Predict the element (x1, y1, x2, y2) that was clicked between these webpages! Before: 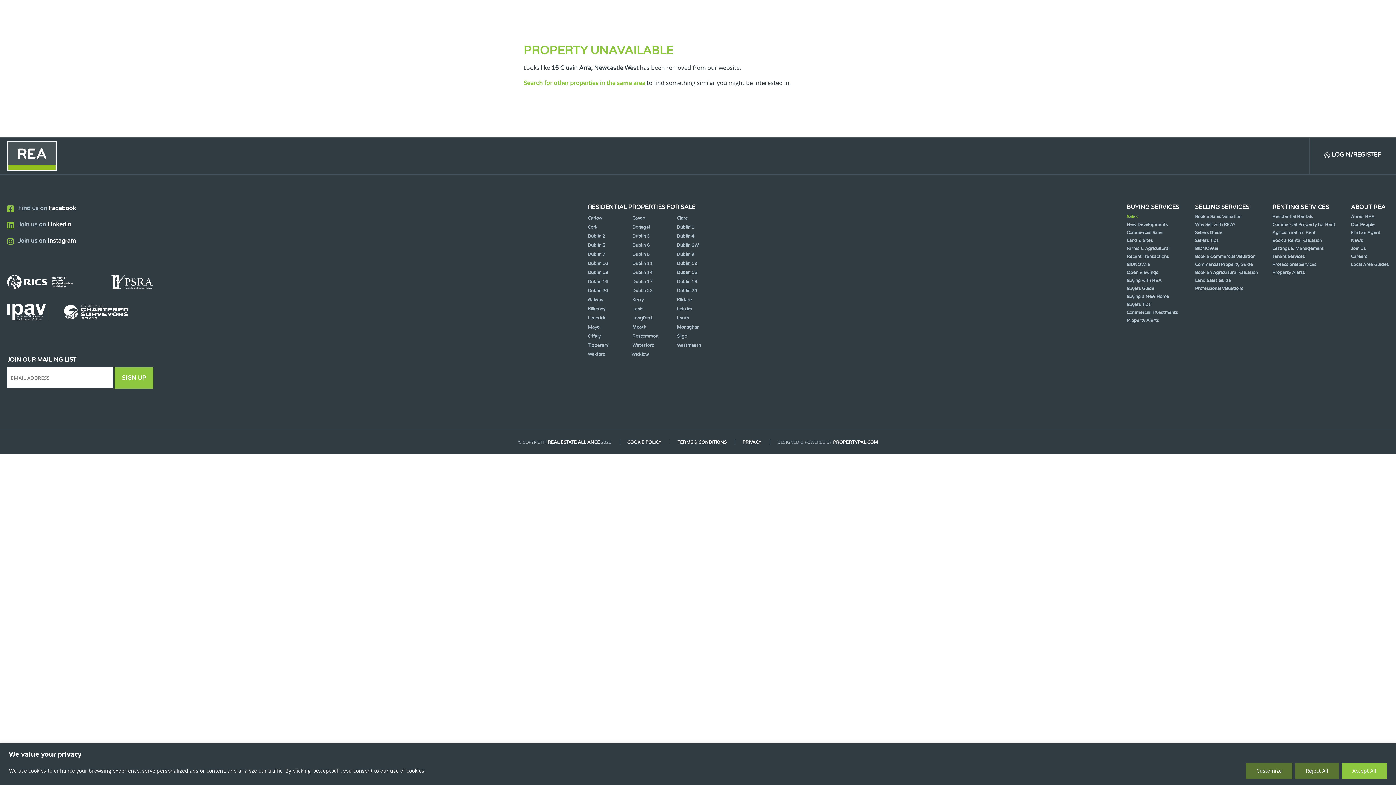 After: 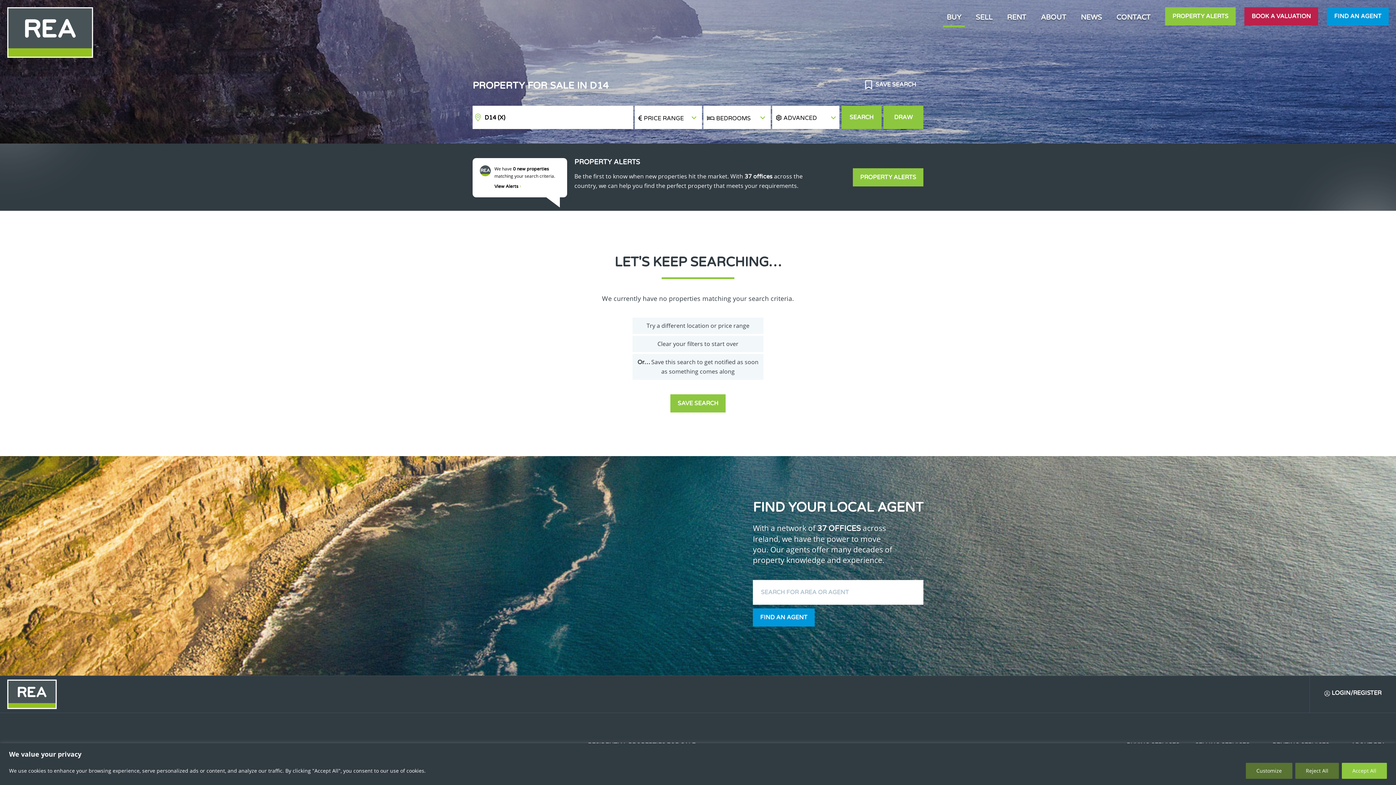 Action: label: Dublin 14 bbox: (632, 268, 676, 277)